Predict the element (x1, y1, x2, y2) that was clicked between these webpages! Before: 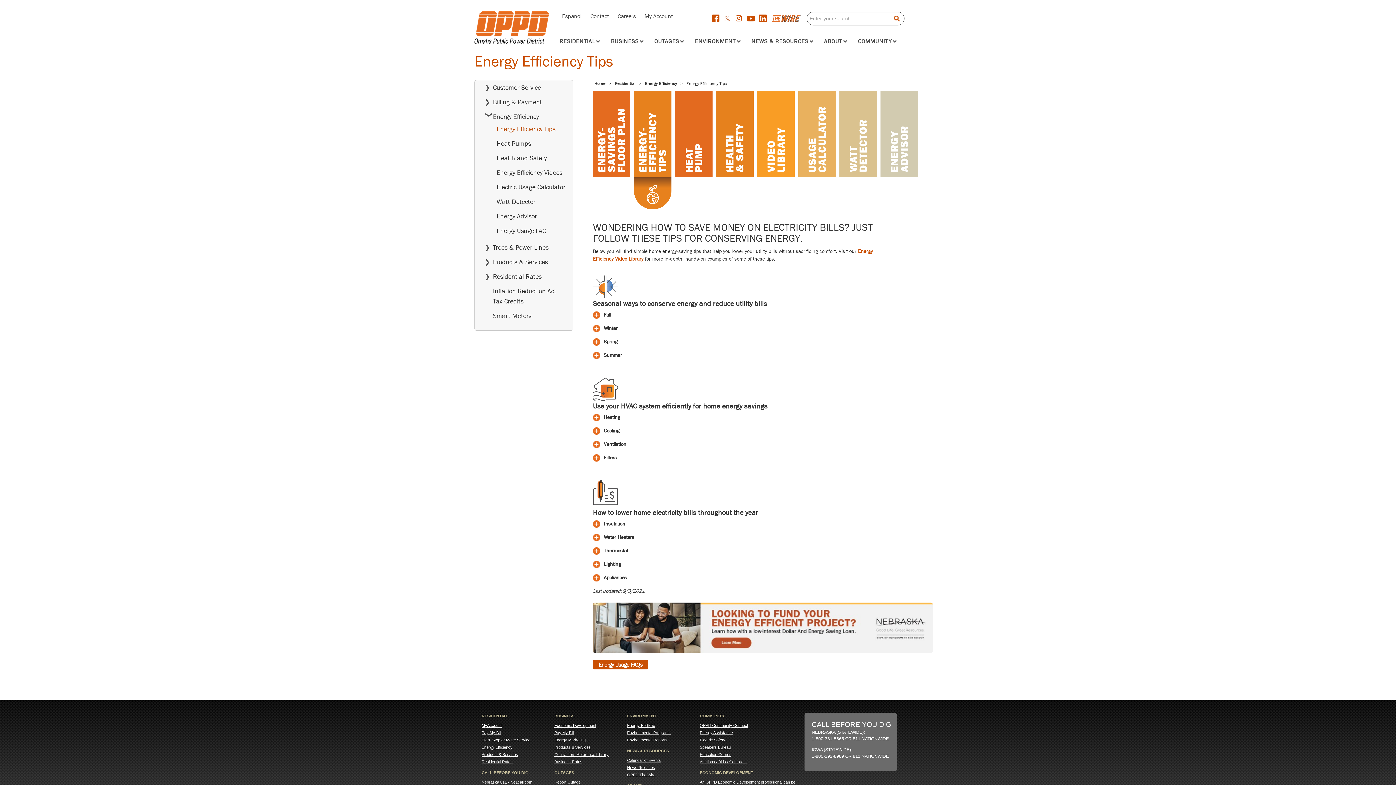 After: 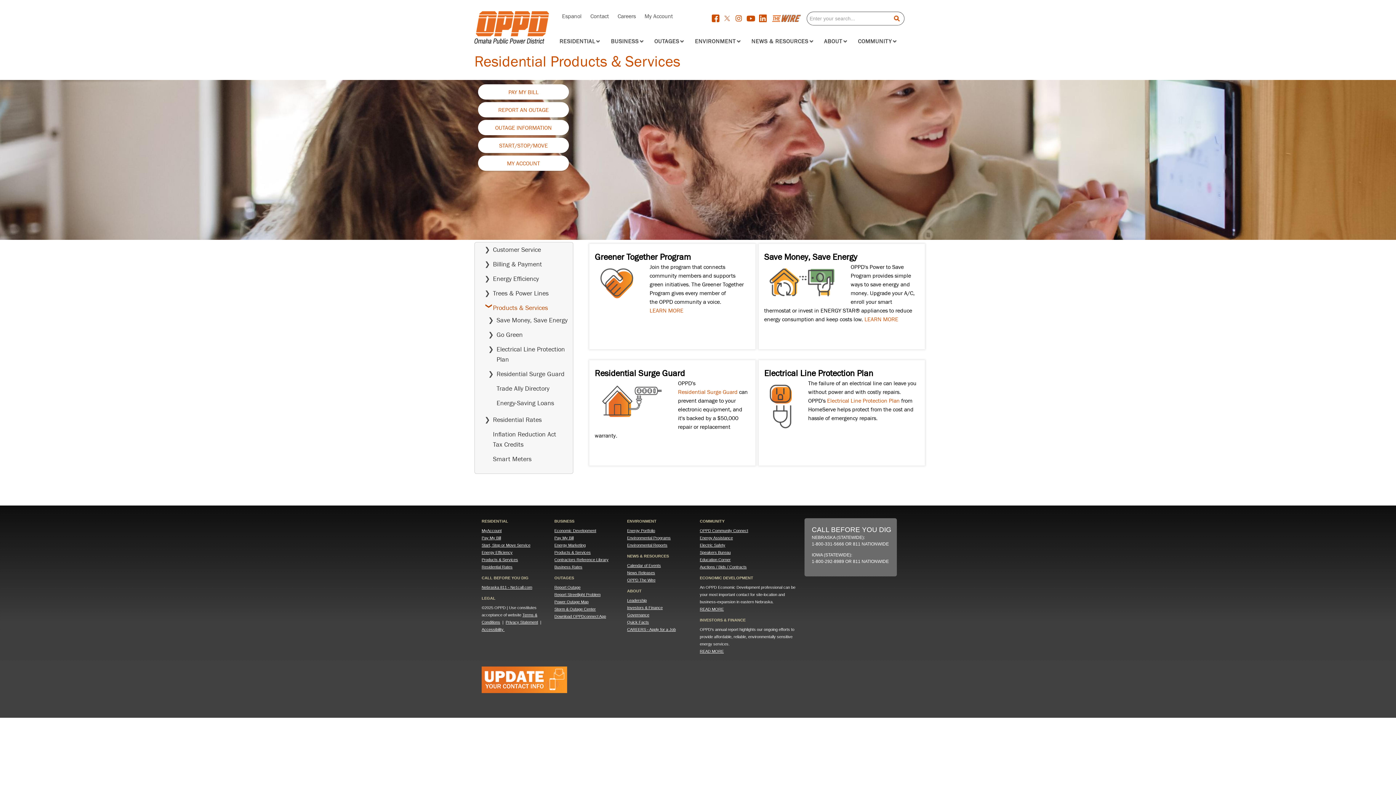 Action: label: Products & Services bbox: (493, 258, 548, 265)